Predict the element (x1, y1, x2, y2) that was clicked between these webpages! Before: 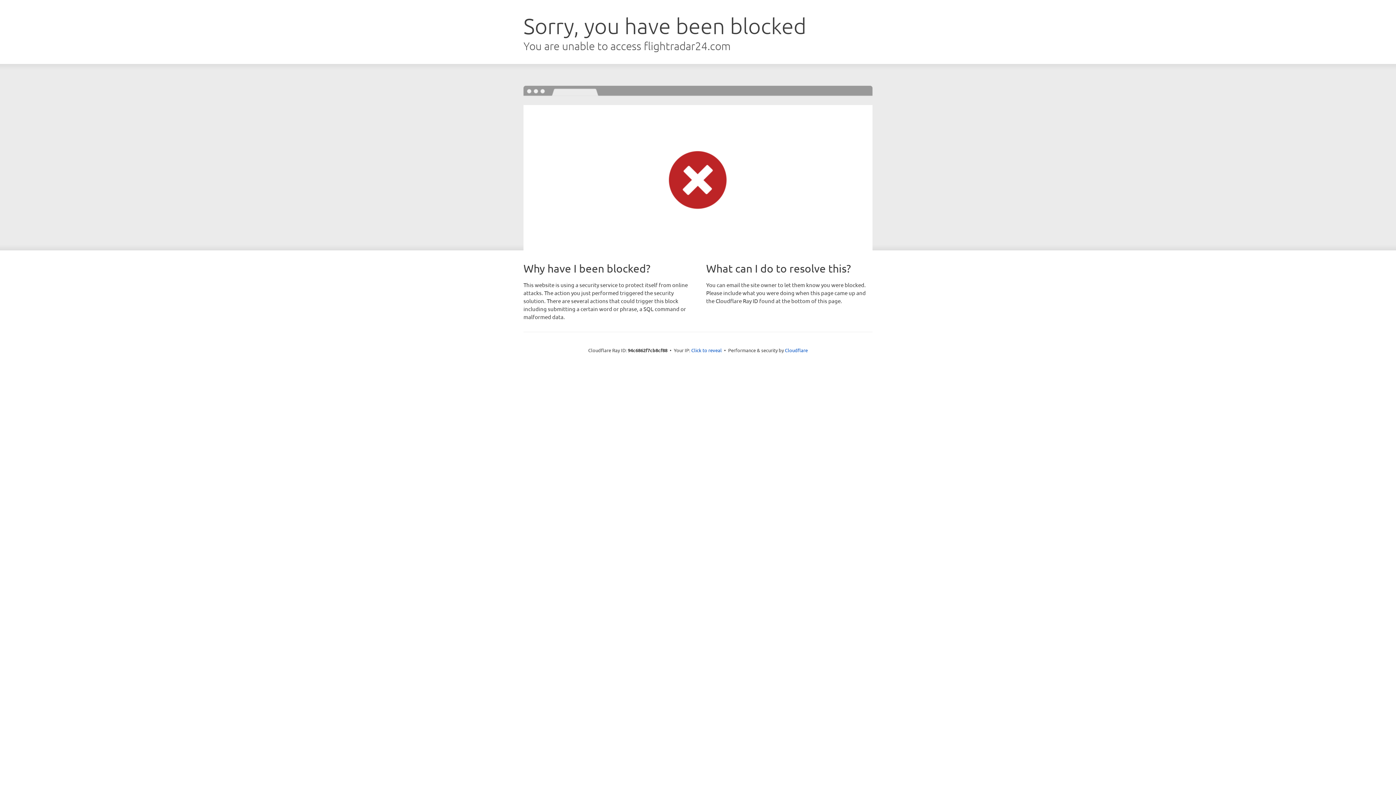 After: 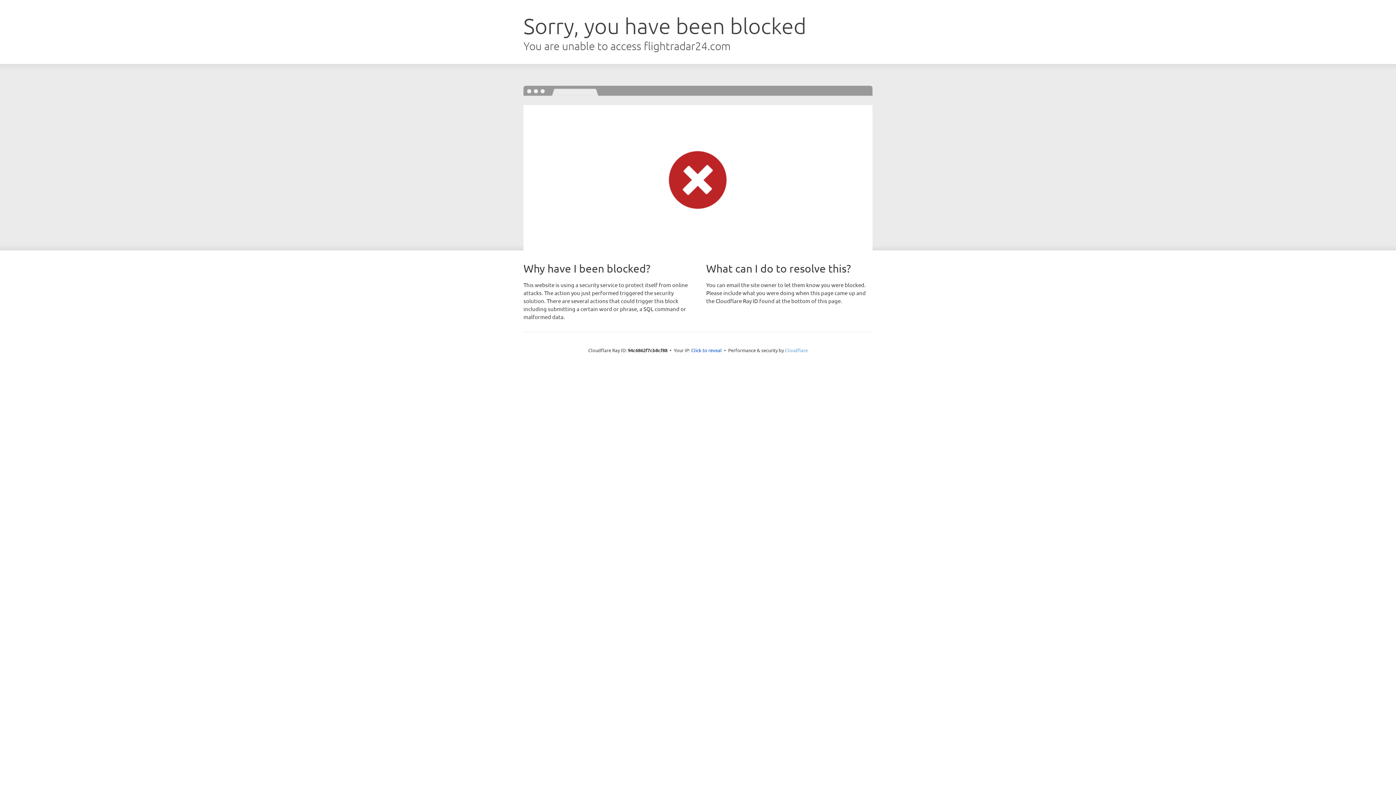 Action: bbox: (785, 347, 808, 353) label: Cloudflare